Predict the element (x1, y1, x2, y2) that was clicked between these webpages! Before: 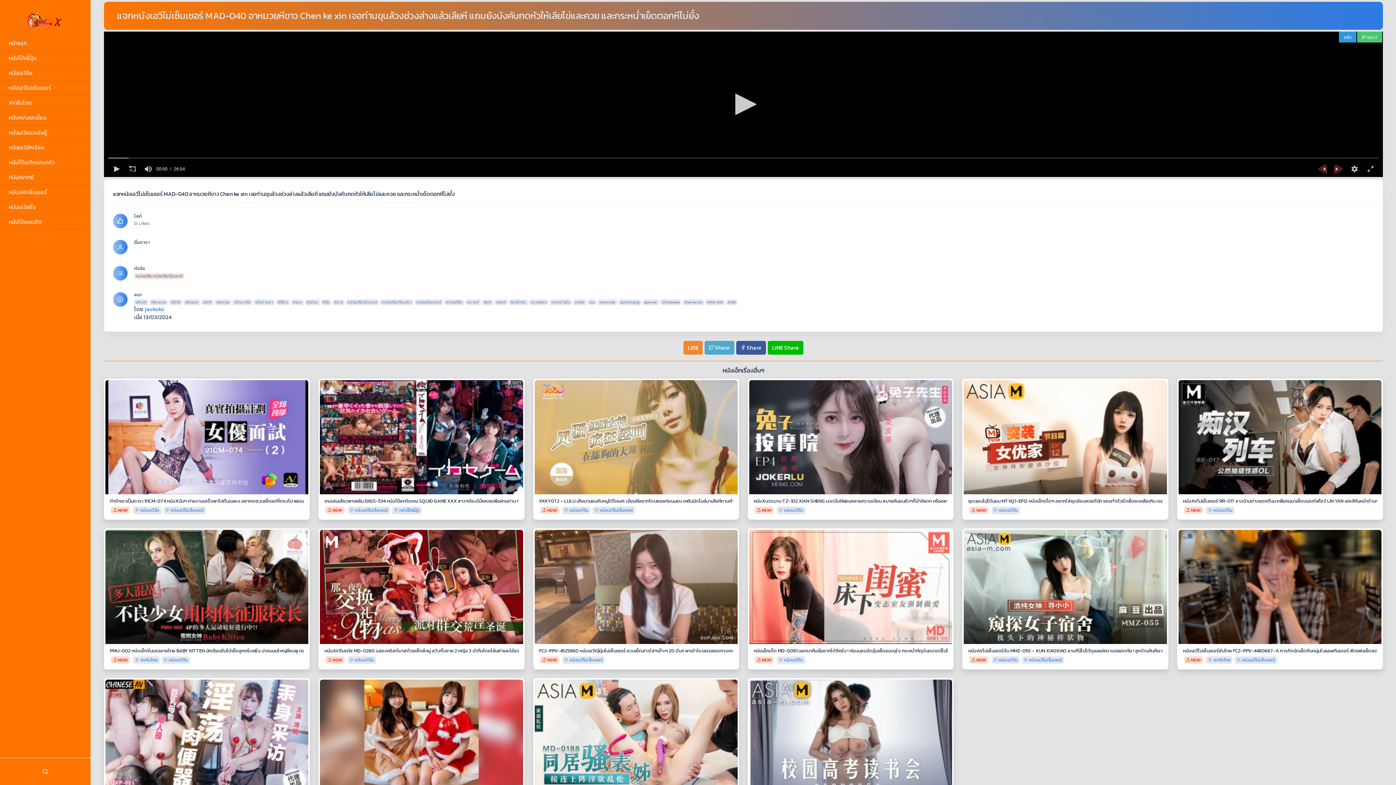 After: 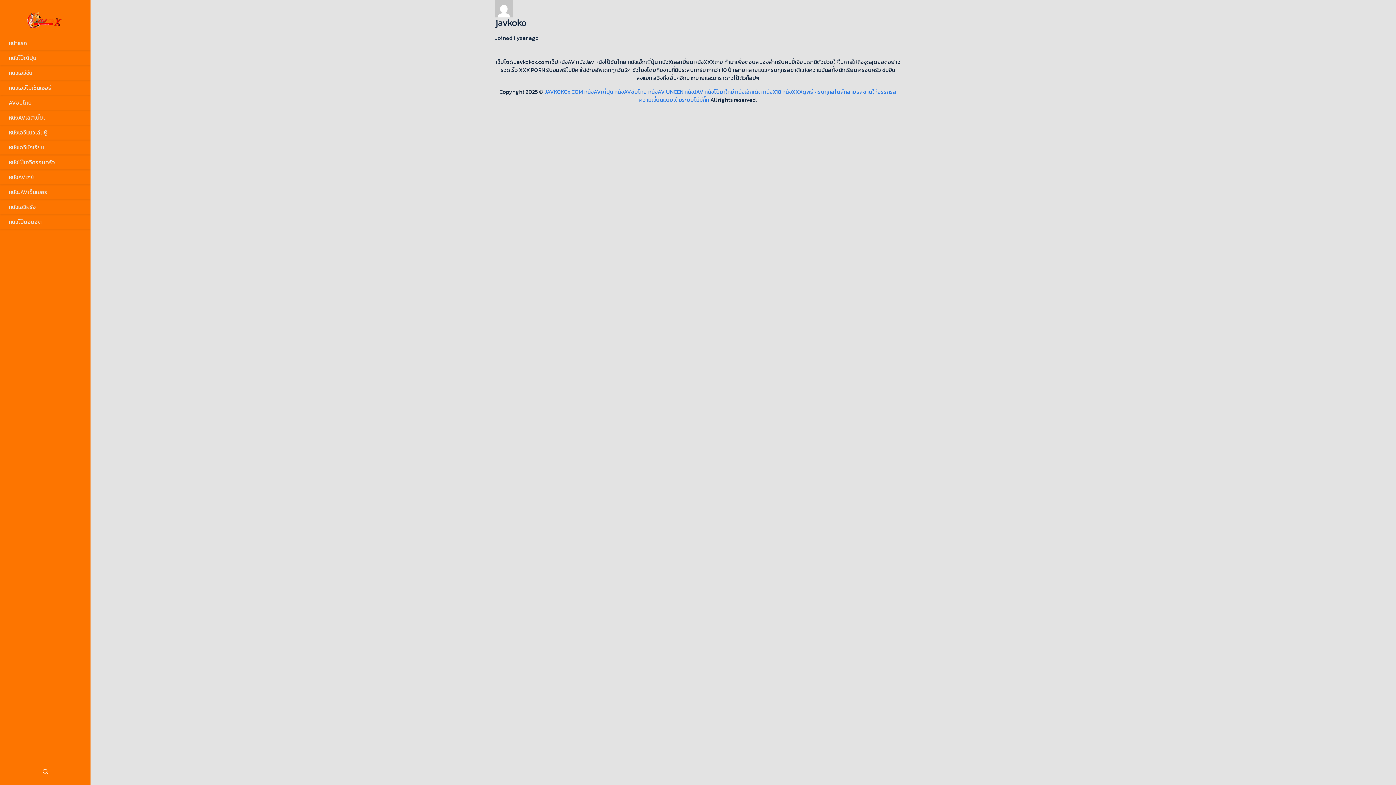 Action: label: javkoko bbox: (144, 305, 164, 313)